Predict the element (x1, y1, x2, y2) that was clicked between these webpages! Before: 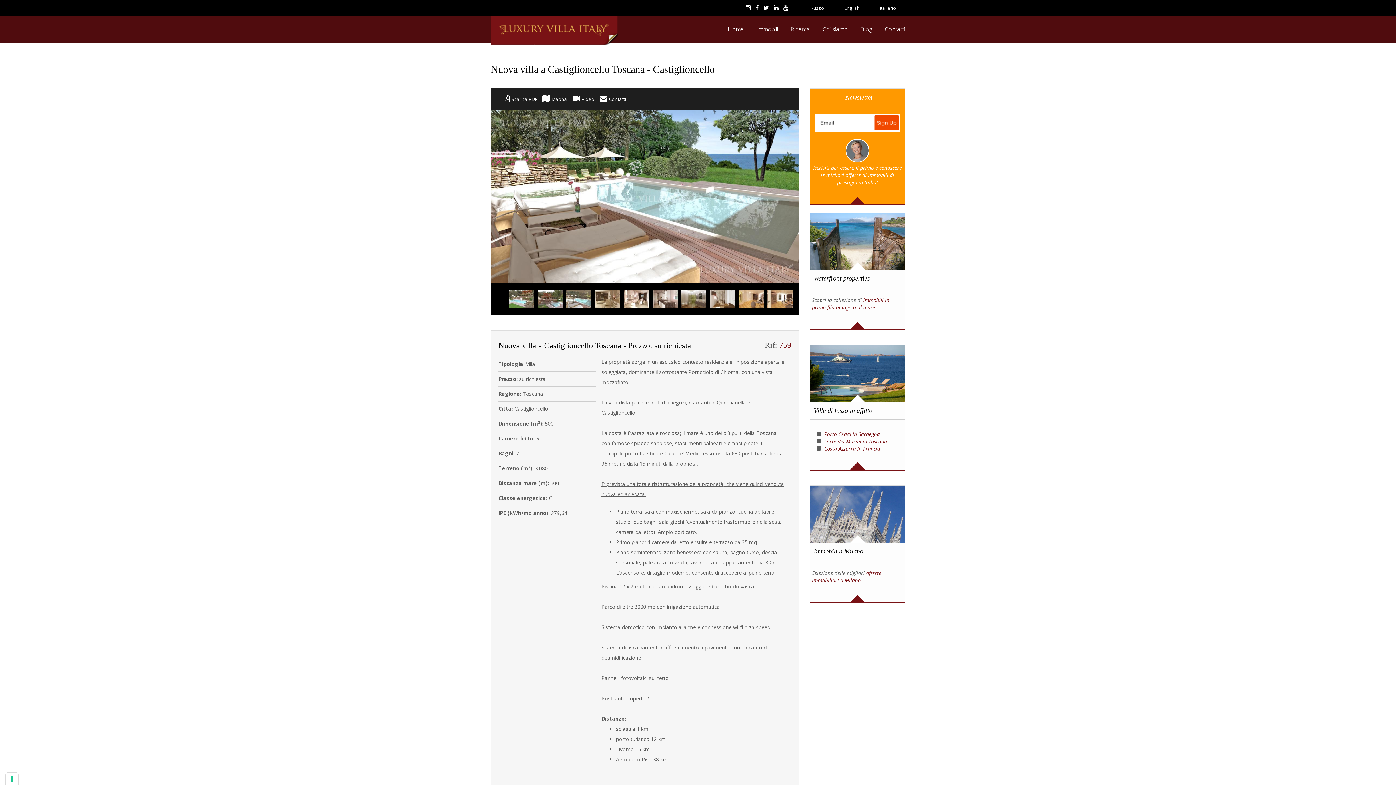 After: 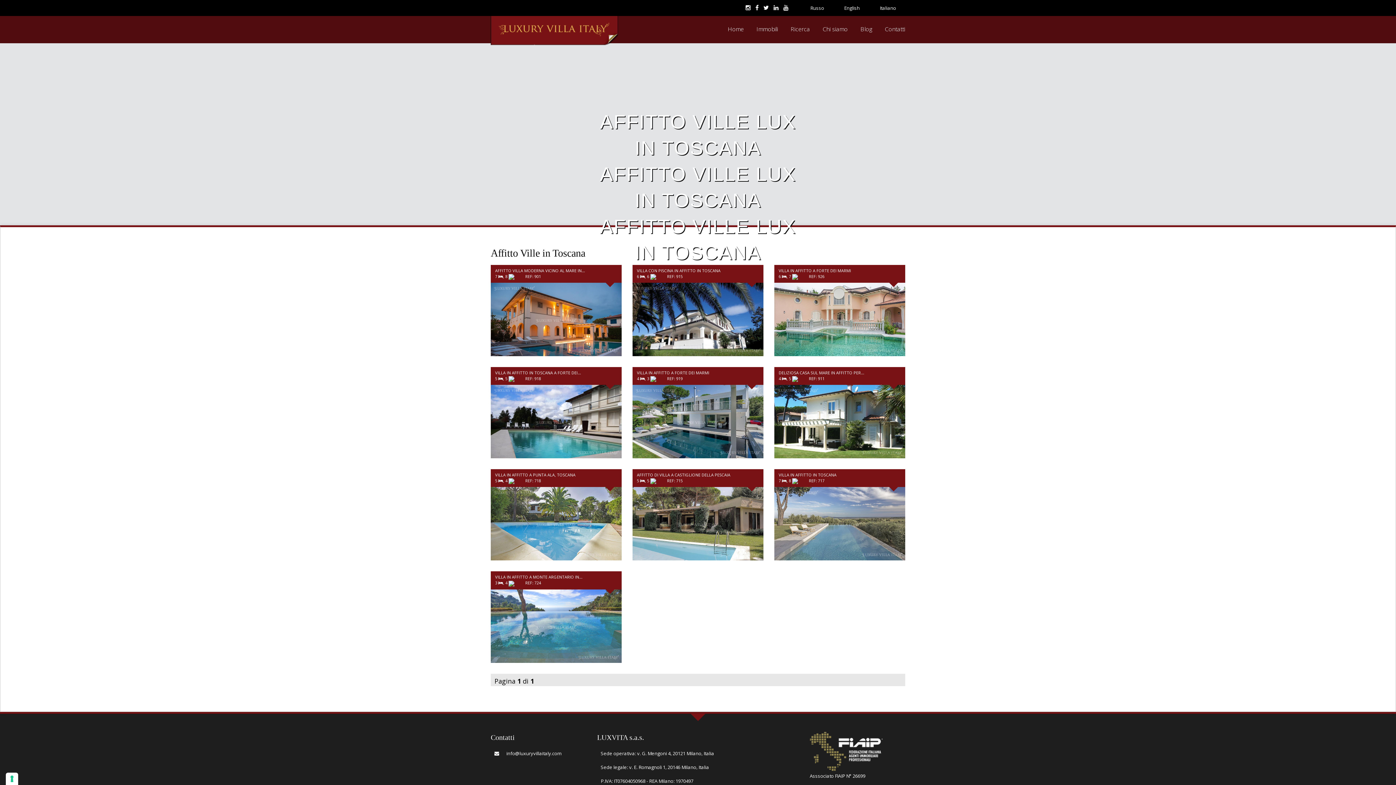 Action: bbox: (824, 438, 887, 445) label: Forte dei Marmi in Toscana